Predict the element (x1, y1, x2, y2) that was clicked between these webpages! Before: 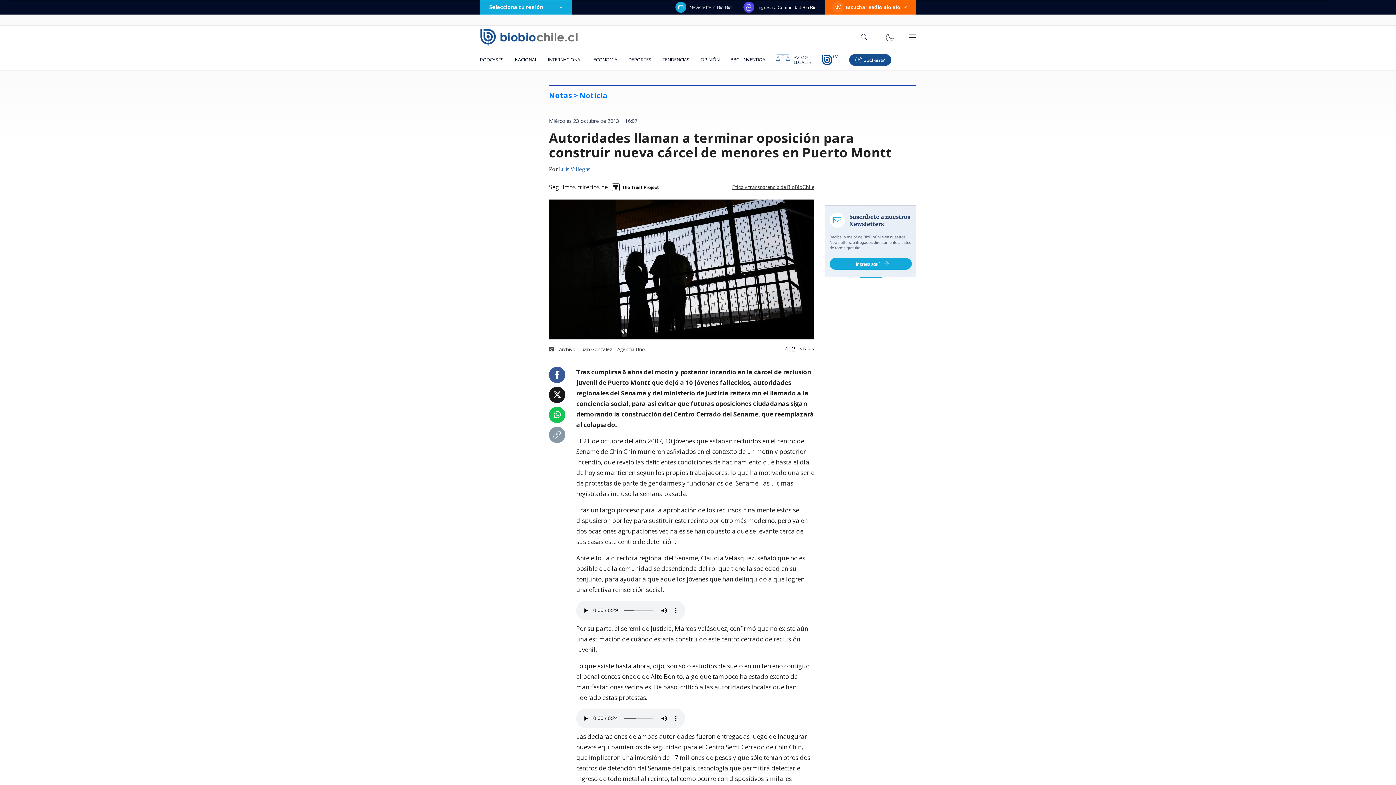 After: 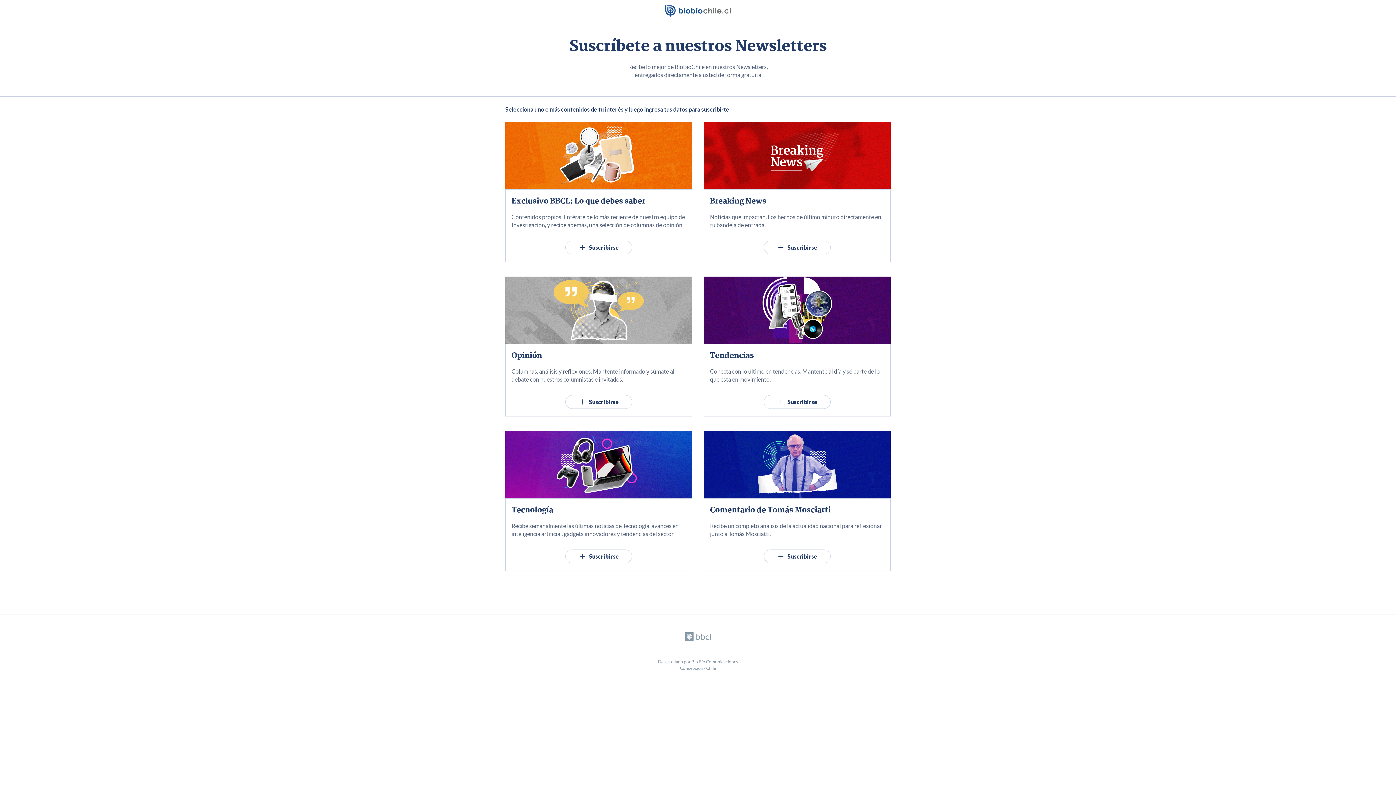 Action: bbox: (825, 237, 916, 245)